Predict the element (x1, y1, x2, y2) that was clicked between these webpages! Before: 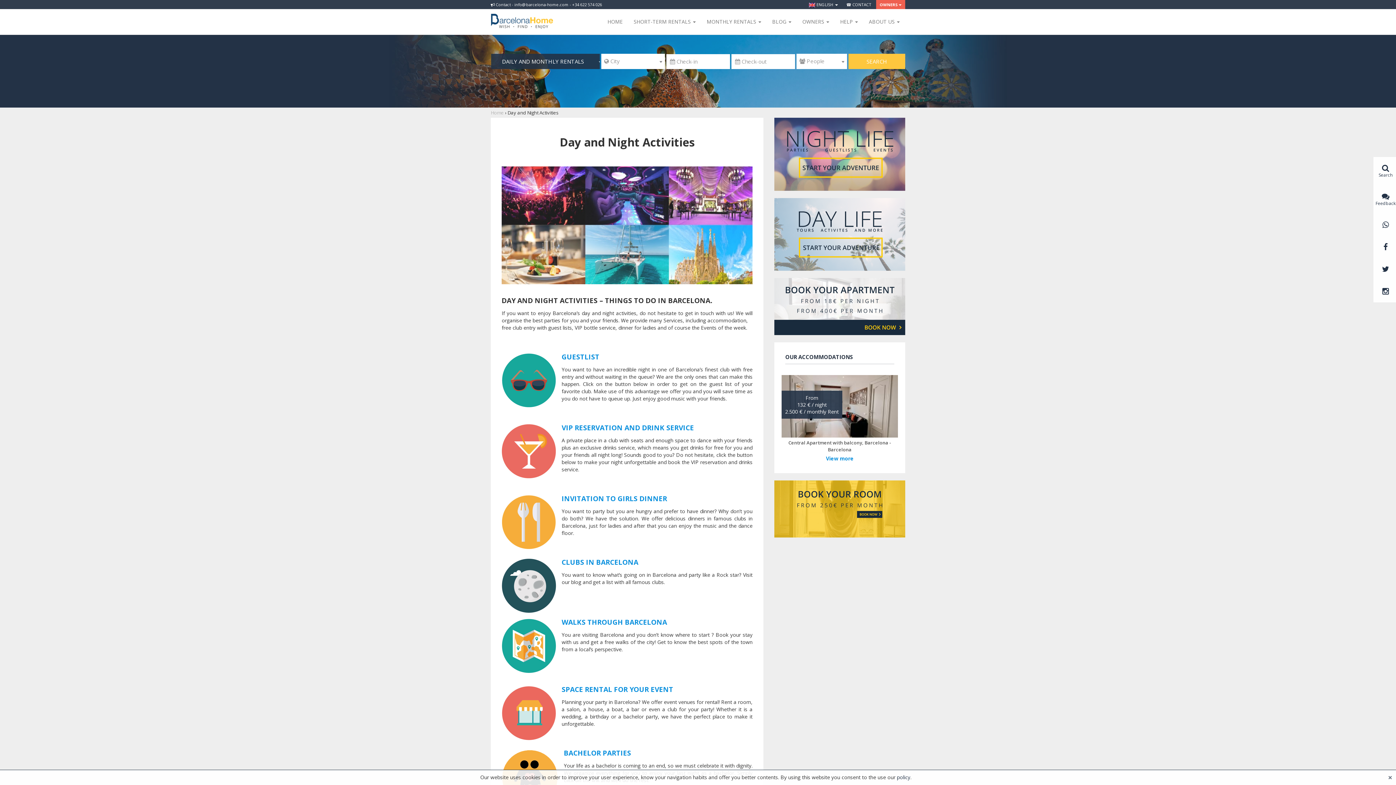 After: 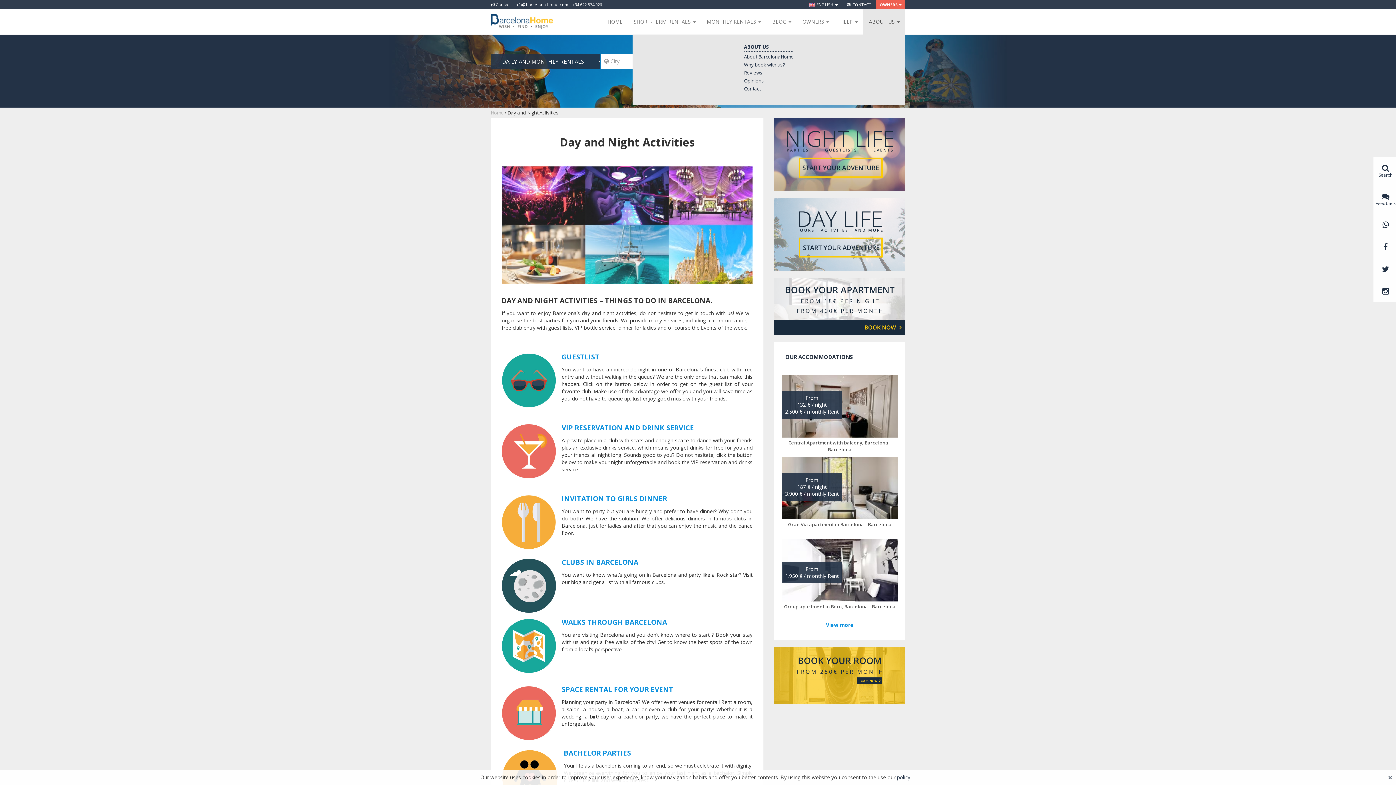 Action: bbox: (863, 9, 905, 34) label: ABOUT US 